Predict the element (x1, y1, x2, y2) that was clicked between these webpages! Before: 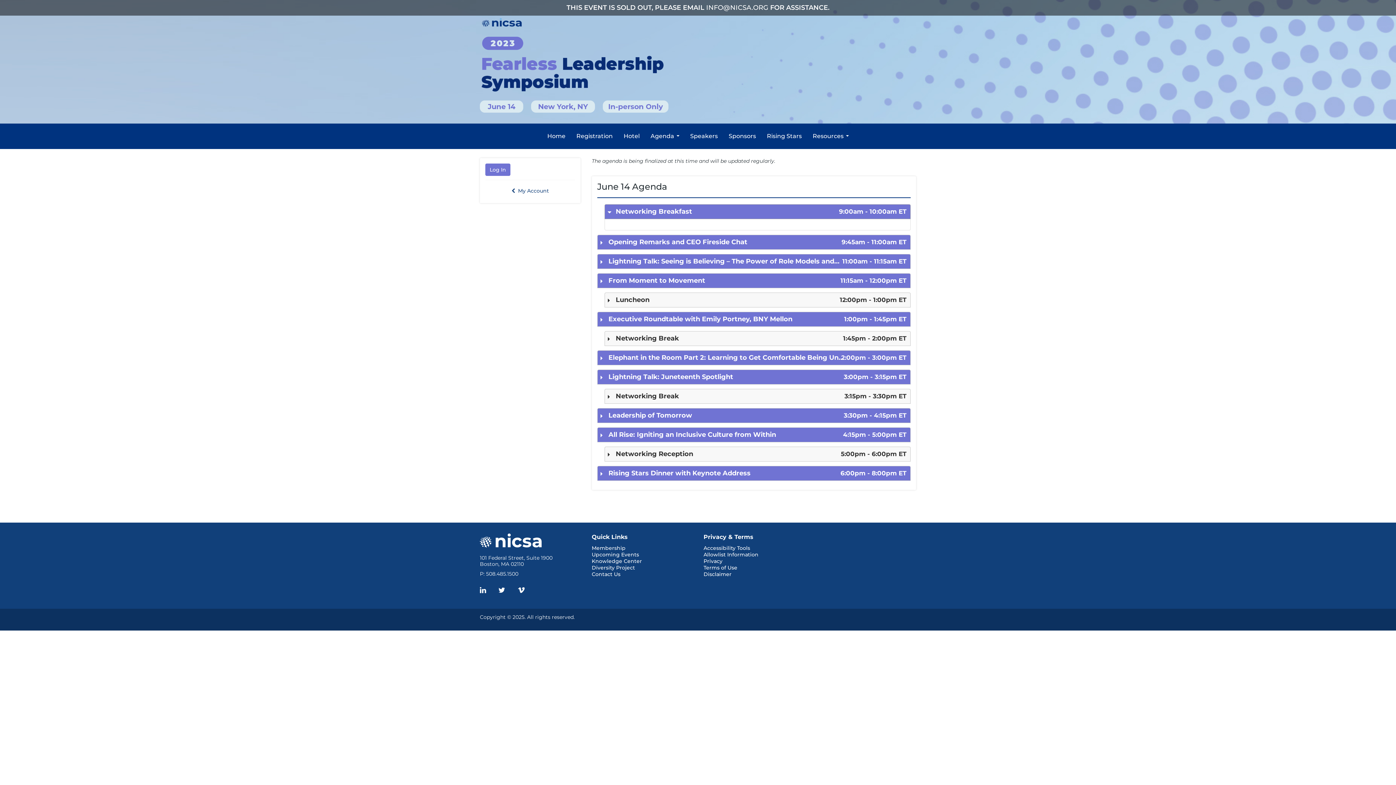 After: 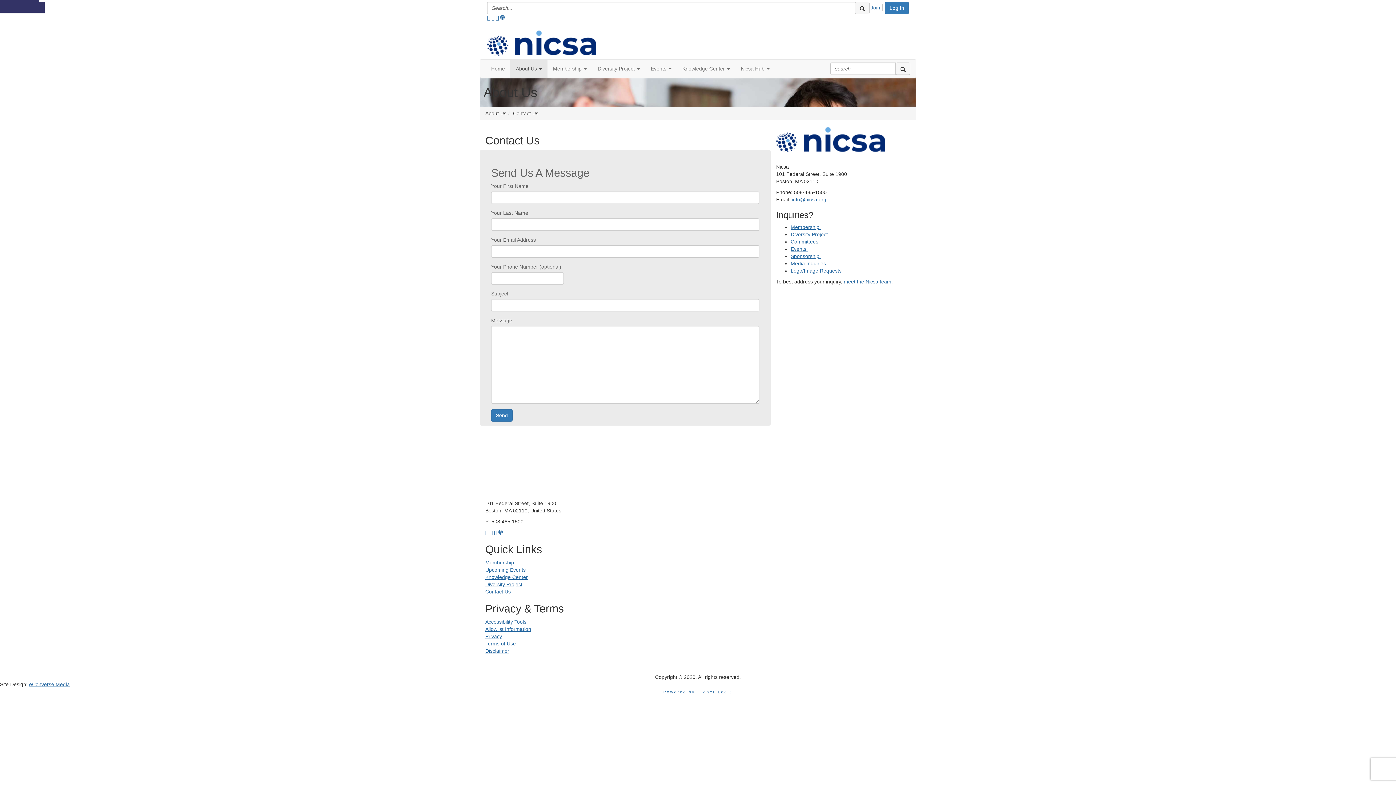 Action: label: Contact Us bbox: (591, 571, 620, 577)